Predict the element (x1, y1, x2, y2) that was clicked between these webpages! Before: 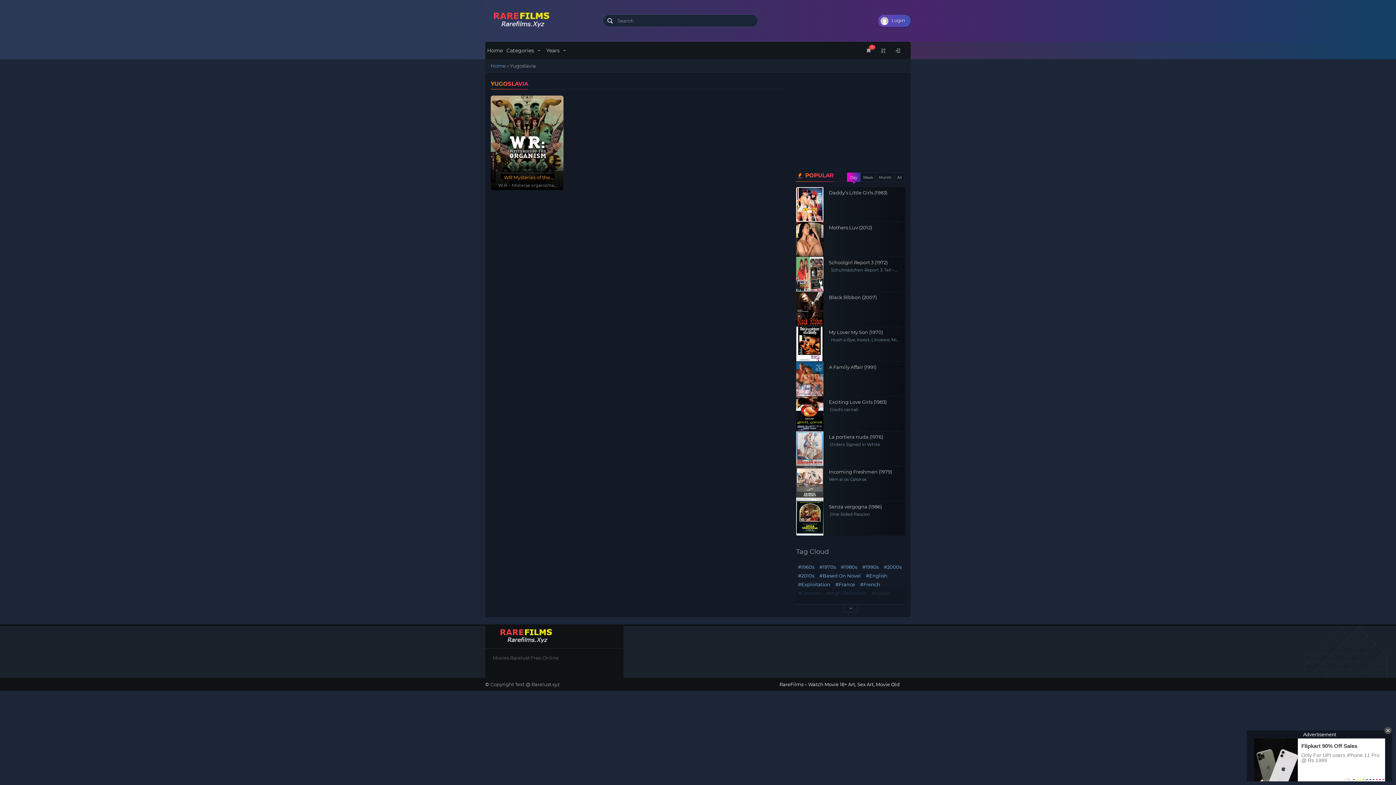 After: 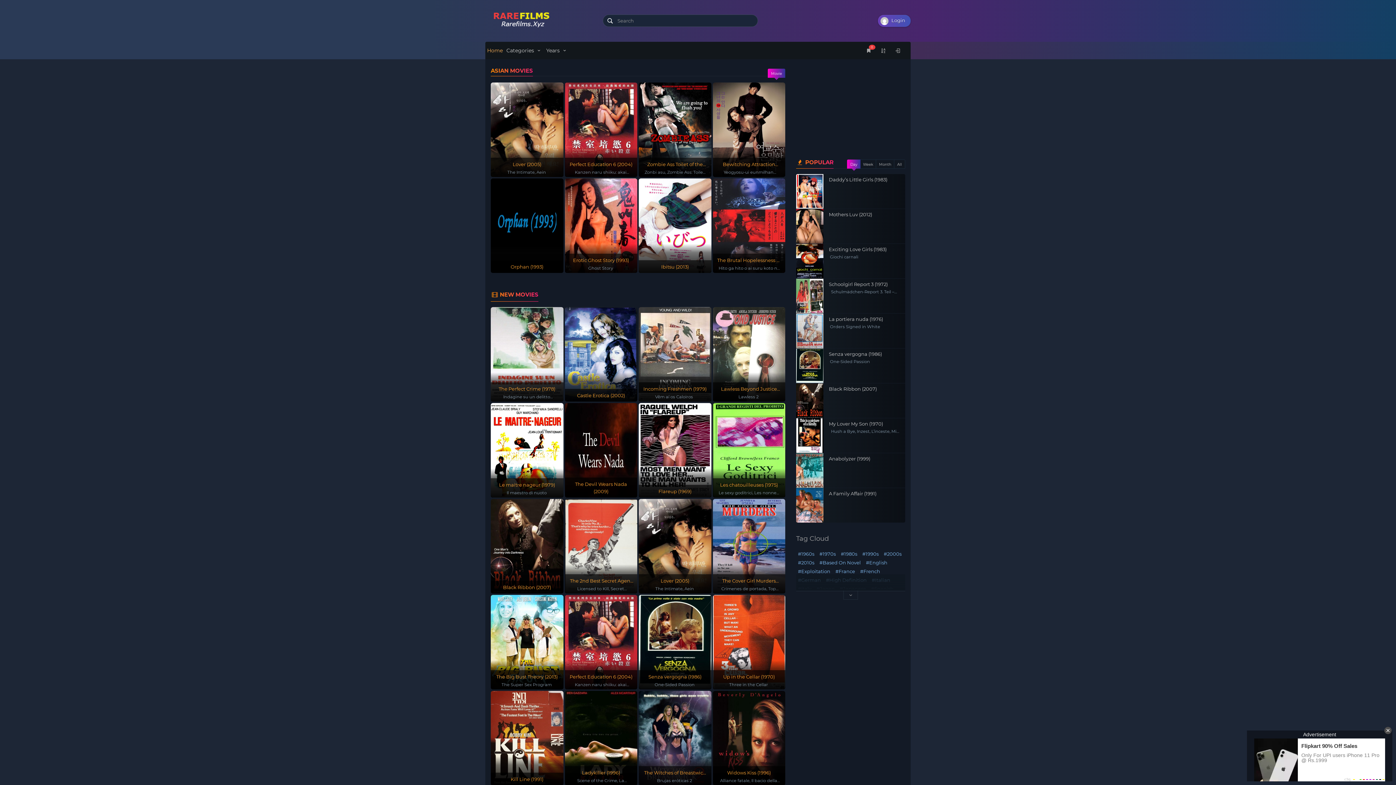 Action: bbox: (490, 62, 505, 68) label: Home